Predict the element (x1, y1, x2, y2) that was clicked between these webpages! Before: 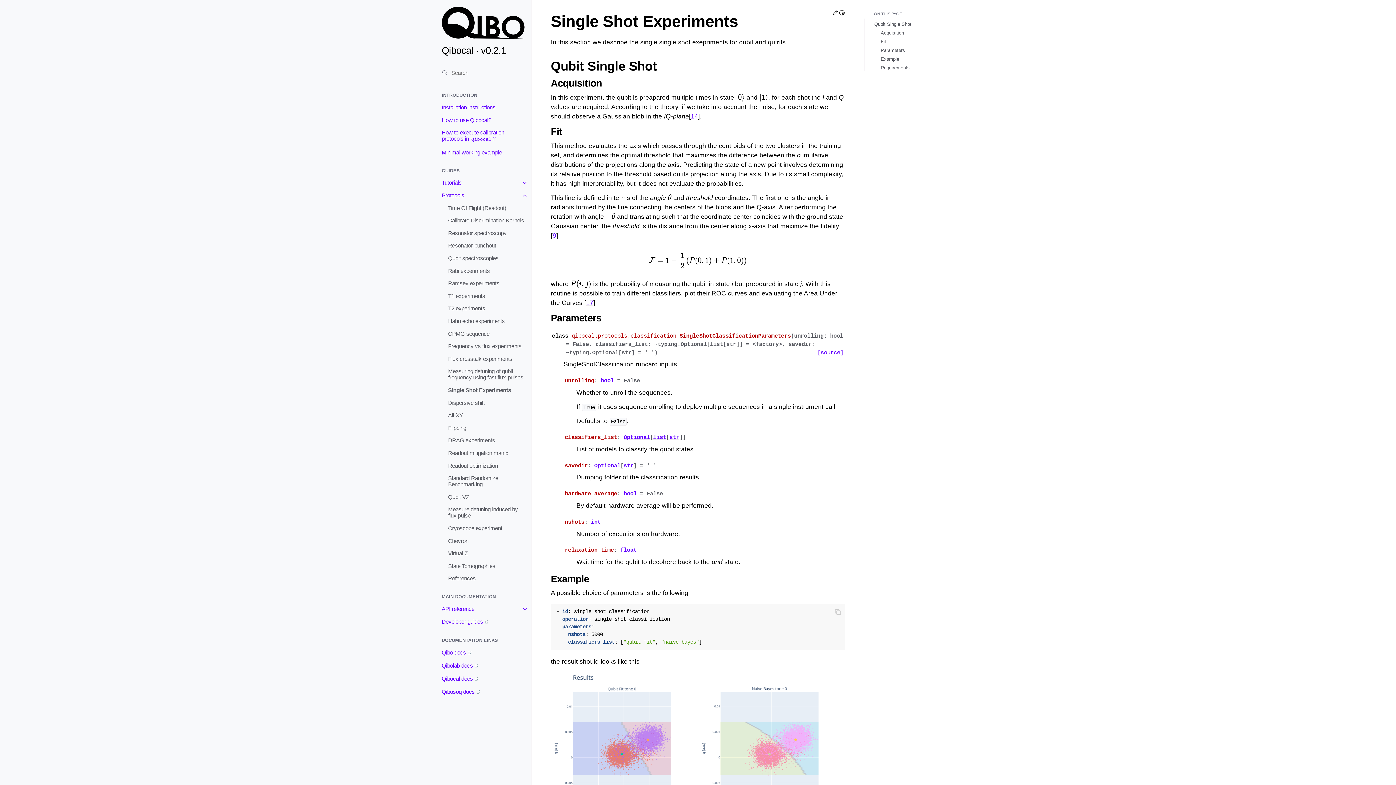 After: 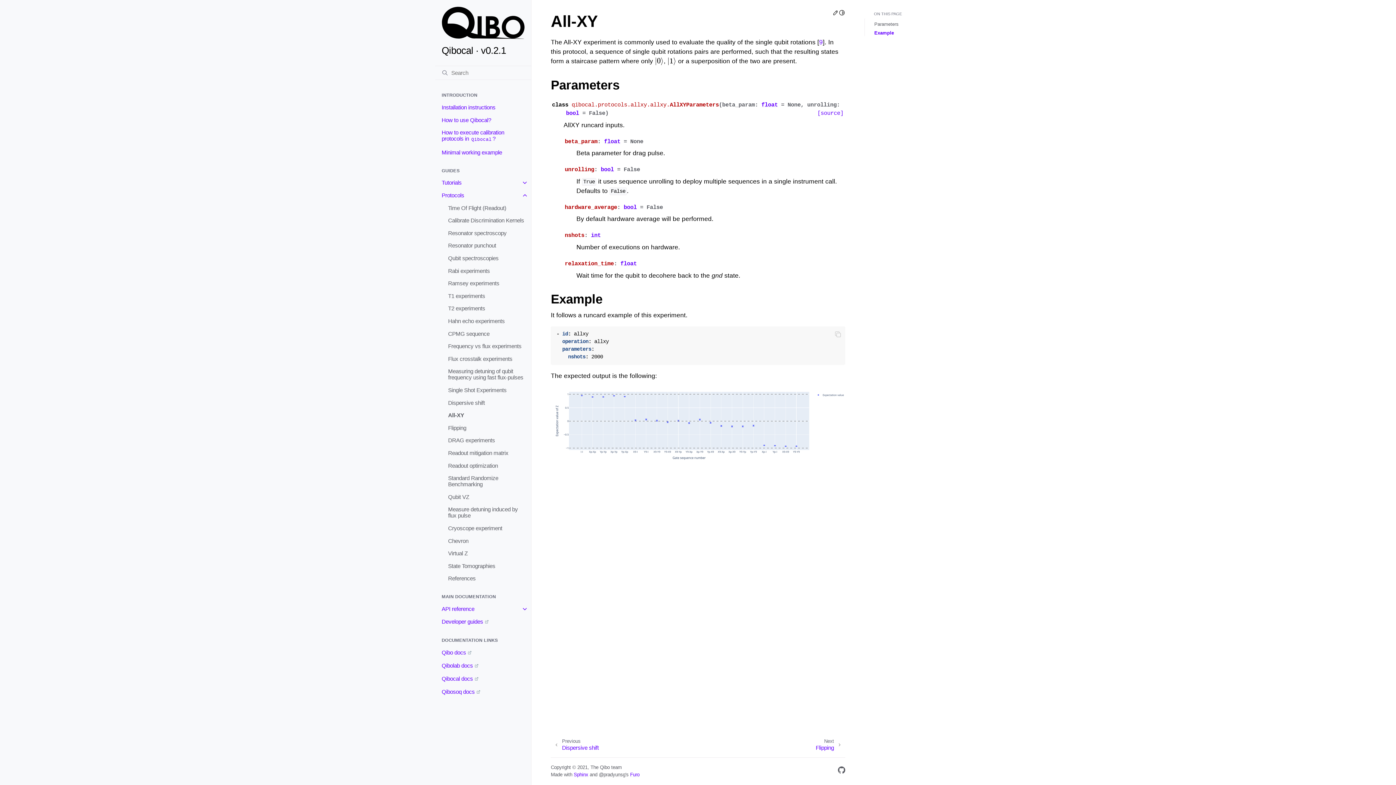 Action: bbox: (441, 409, 531, 421) label: All-XY